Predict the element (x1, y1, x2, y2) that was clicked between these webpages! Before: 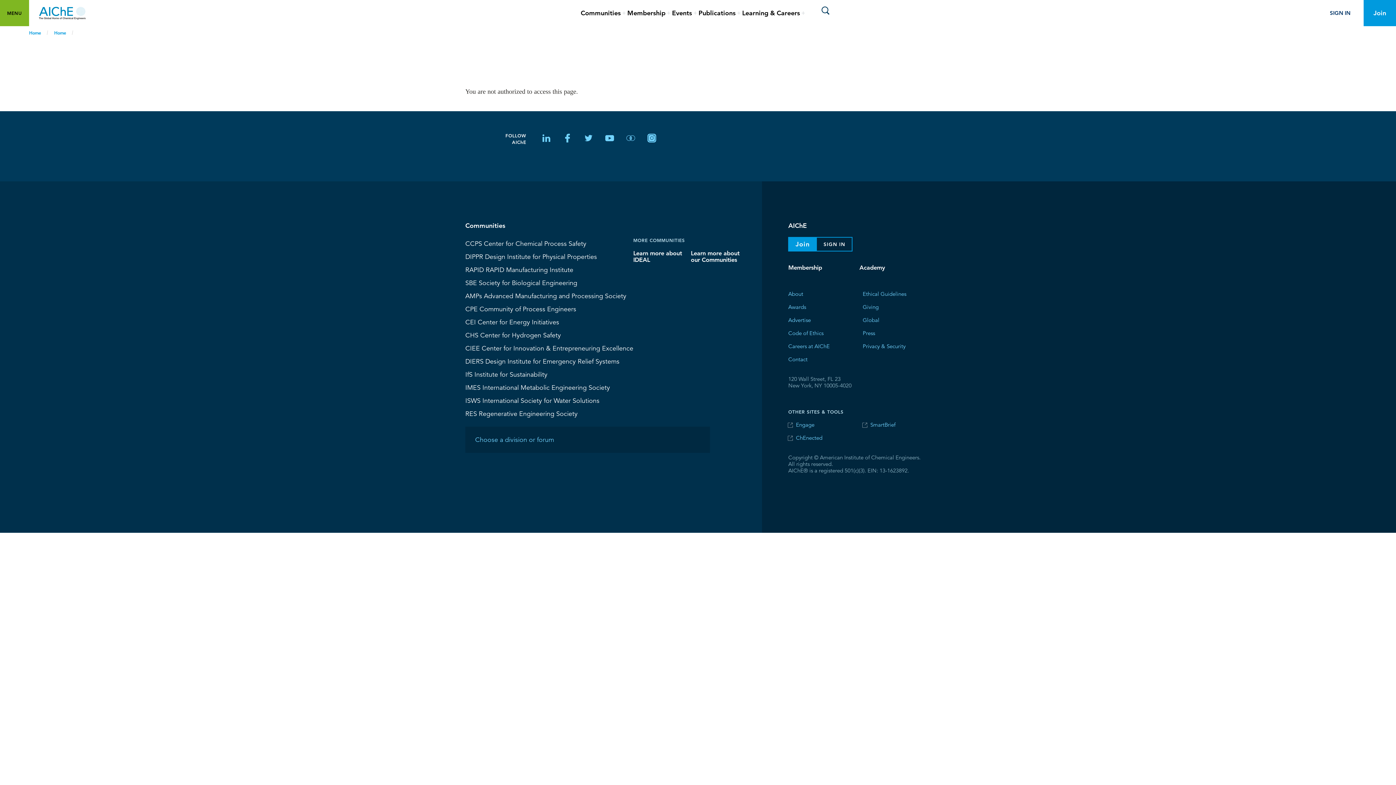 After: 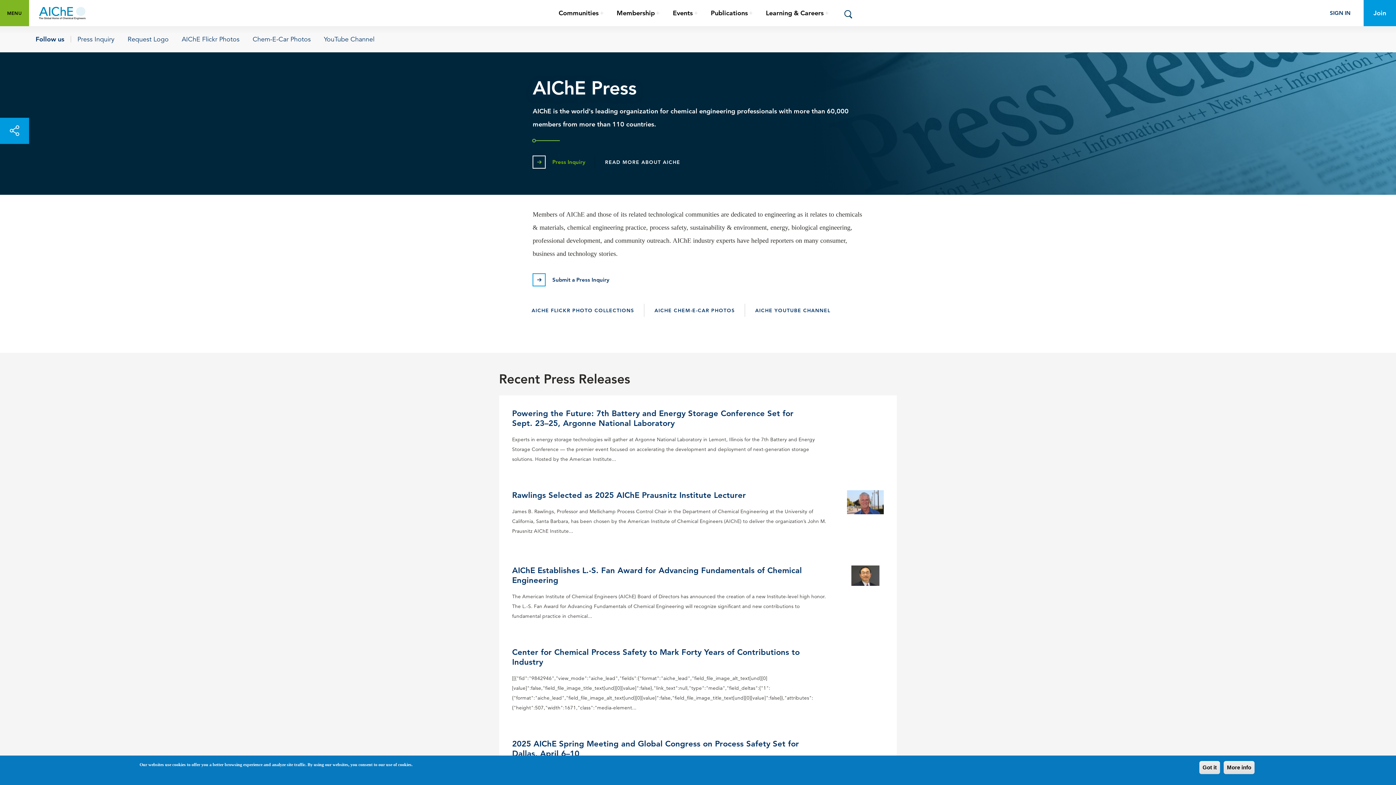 Action: label: Press bbox: (862, 328, 875, 338)